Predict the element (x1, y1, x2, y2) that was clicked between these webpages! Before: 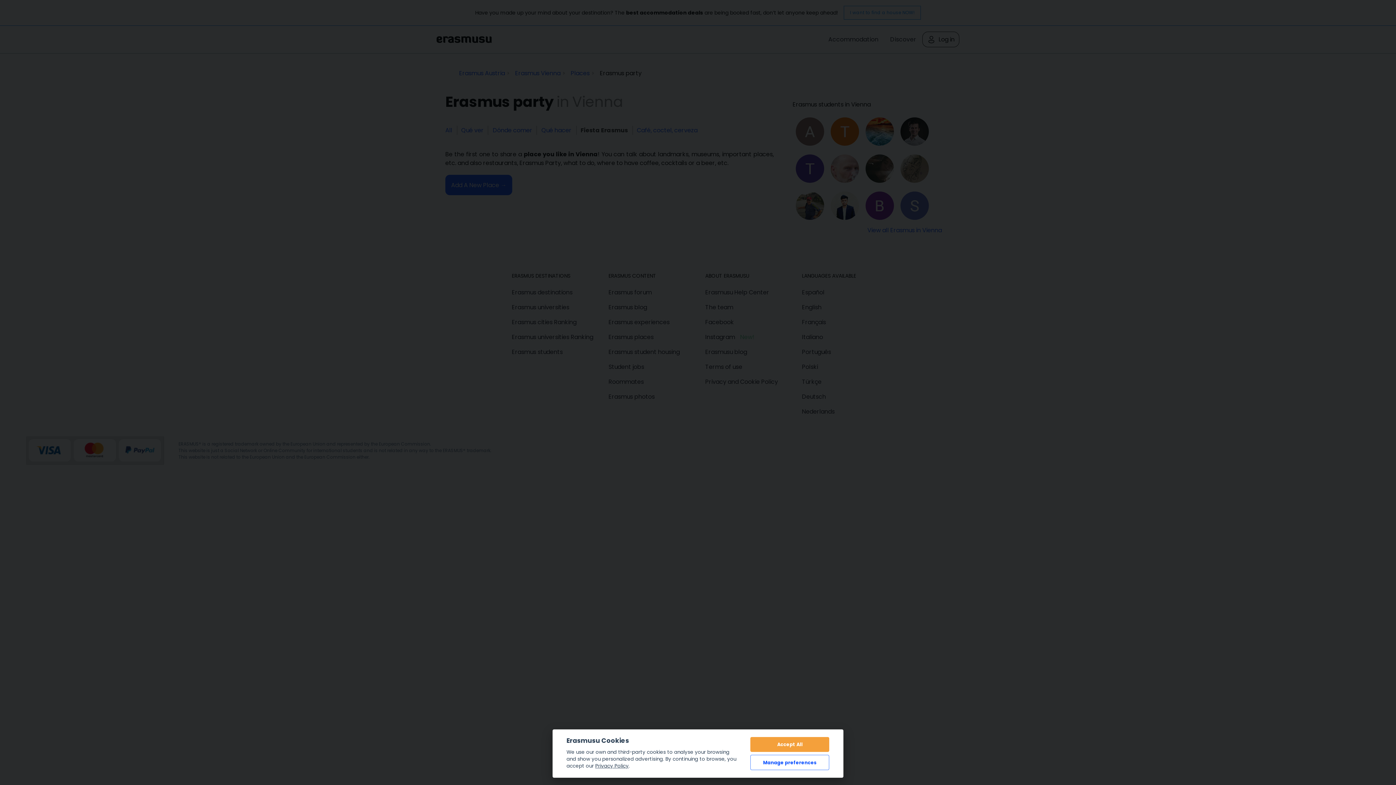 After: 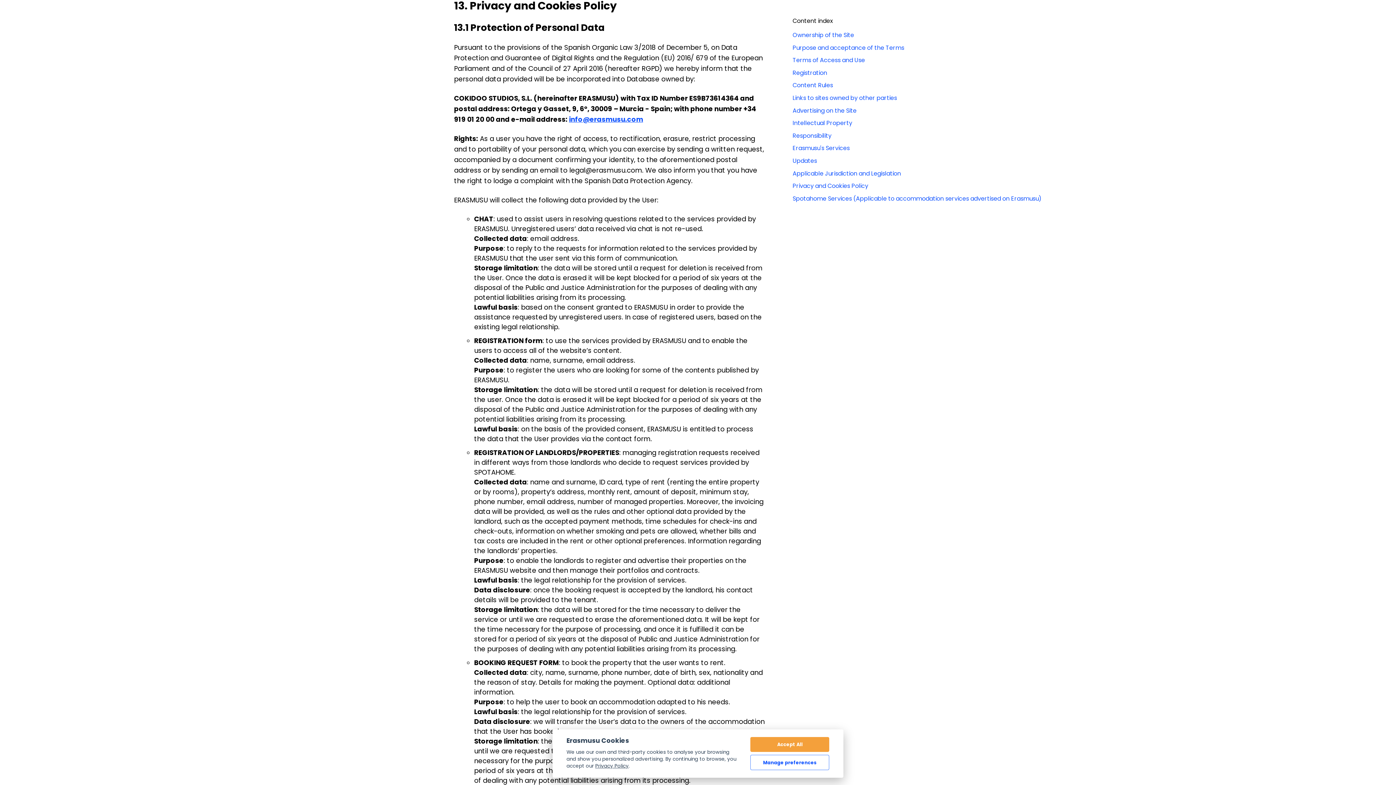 Action: bbox: (595, 762, 628, 769) label: Privacy Policy